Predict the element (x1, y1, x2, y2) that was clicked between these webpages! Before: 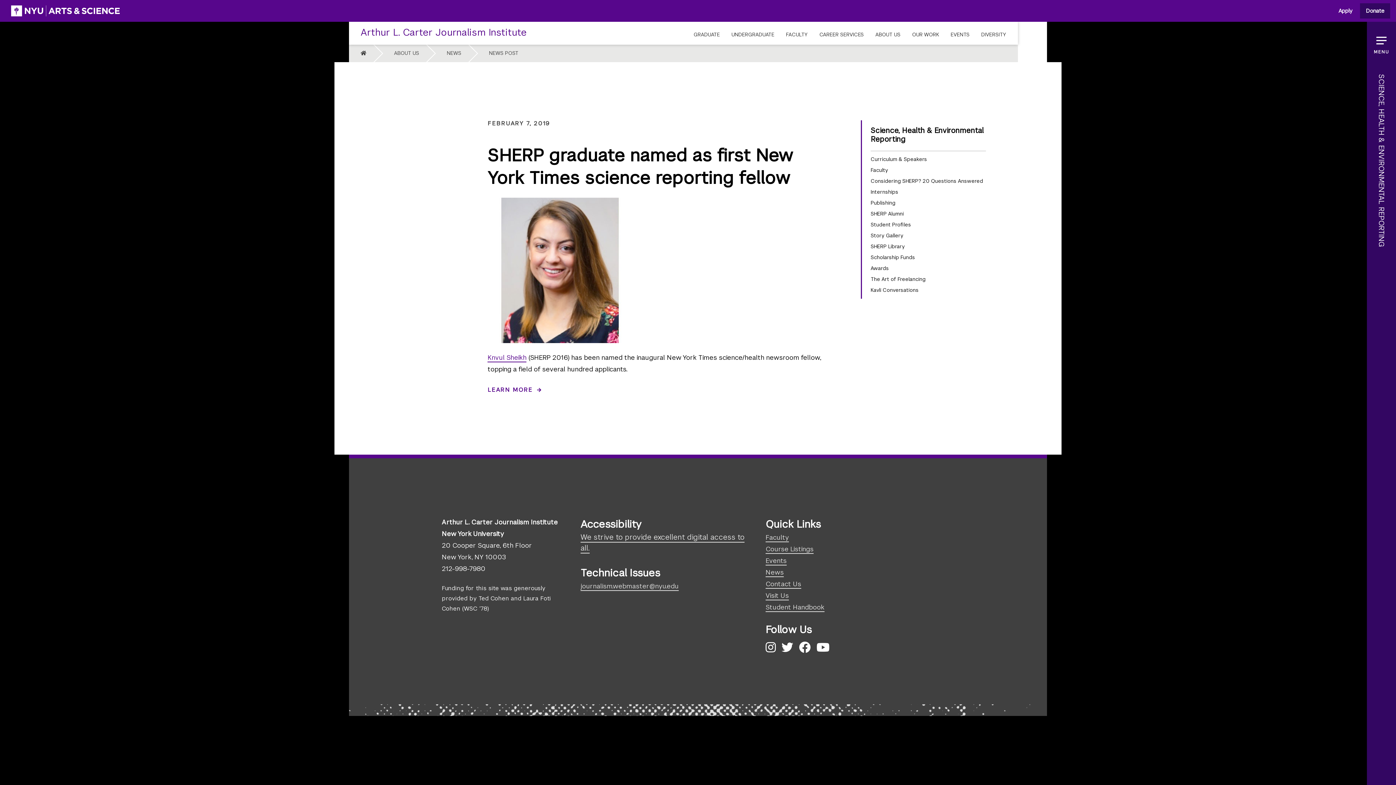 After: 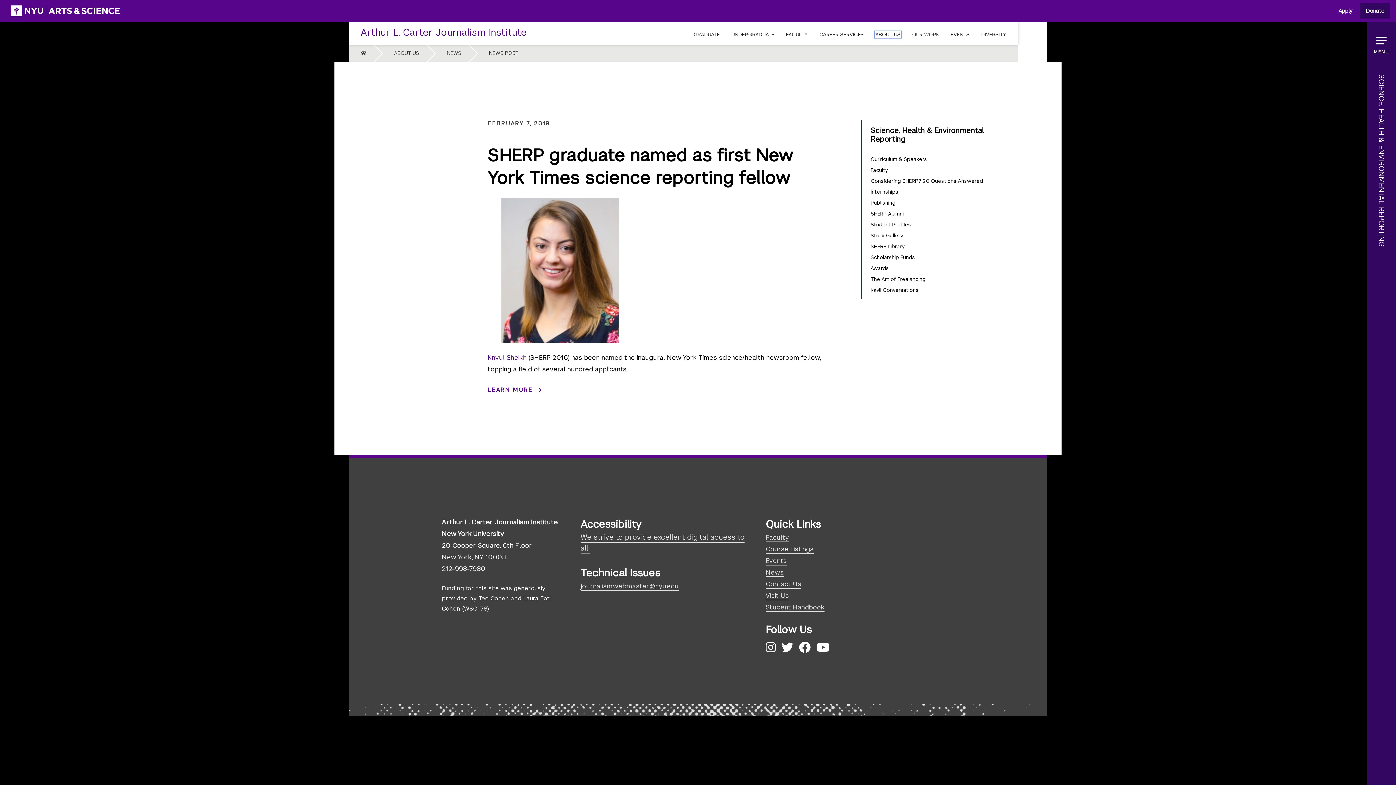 Action: label: About Us Sub Menu bbox: (875, 32, 900, 37)